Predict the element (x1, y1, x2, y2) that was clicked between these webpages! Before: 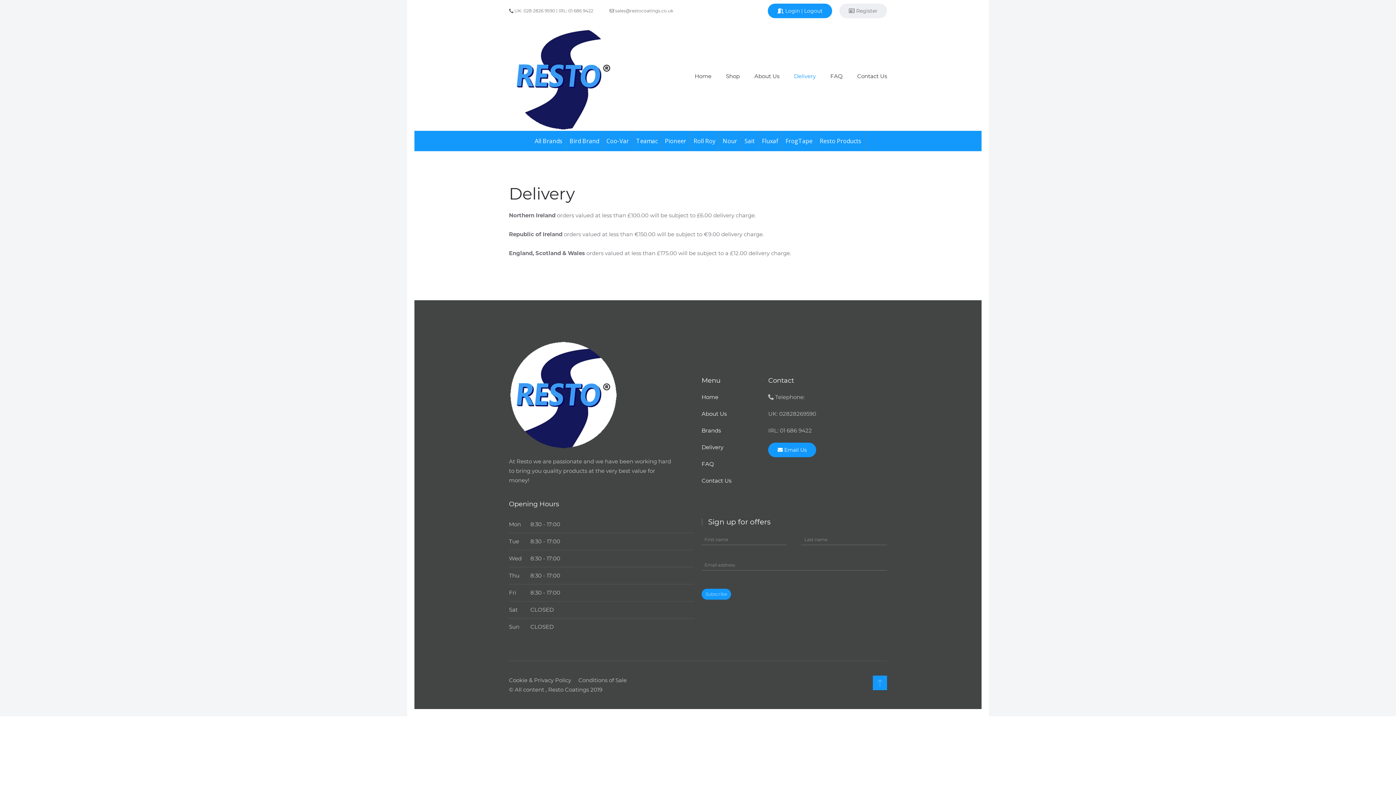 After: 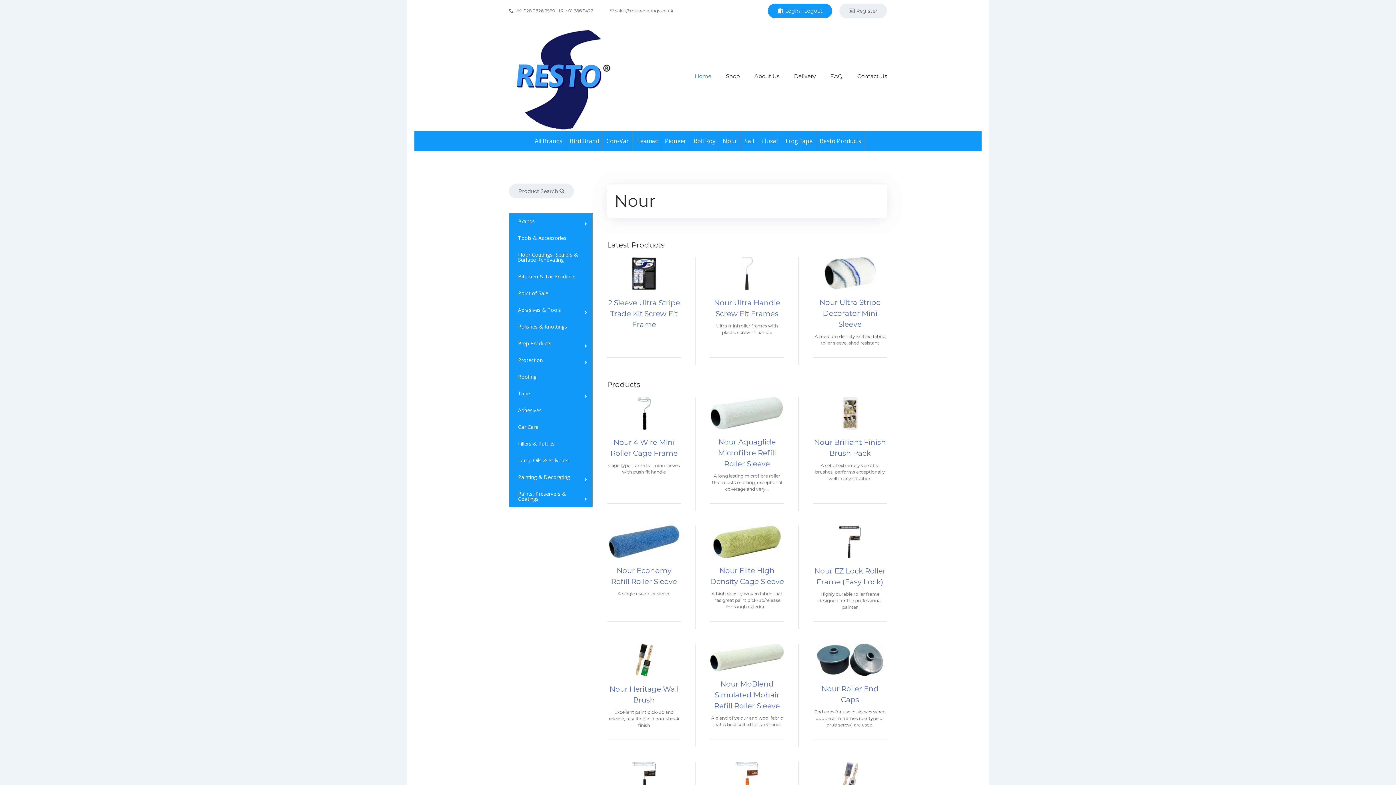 Action: bbox: (719, 130, 741, 151) label: Nour